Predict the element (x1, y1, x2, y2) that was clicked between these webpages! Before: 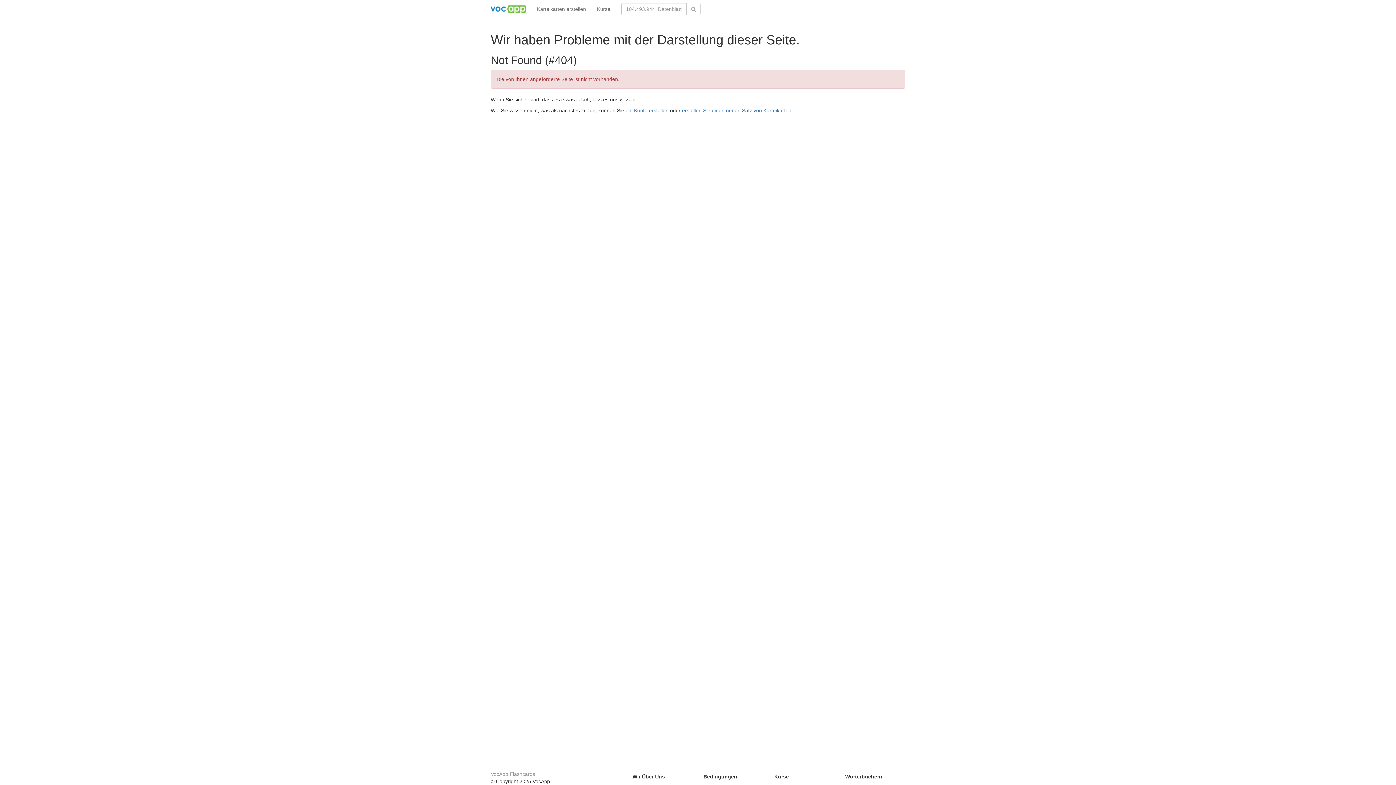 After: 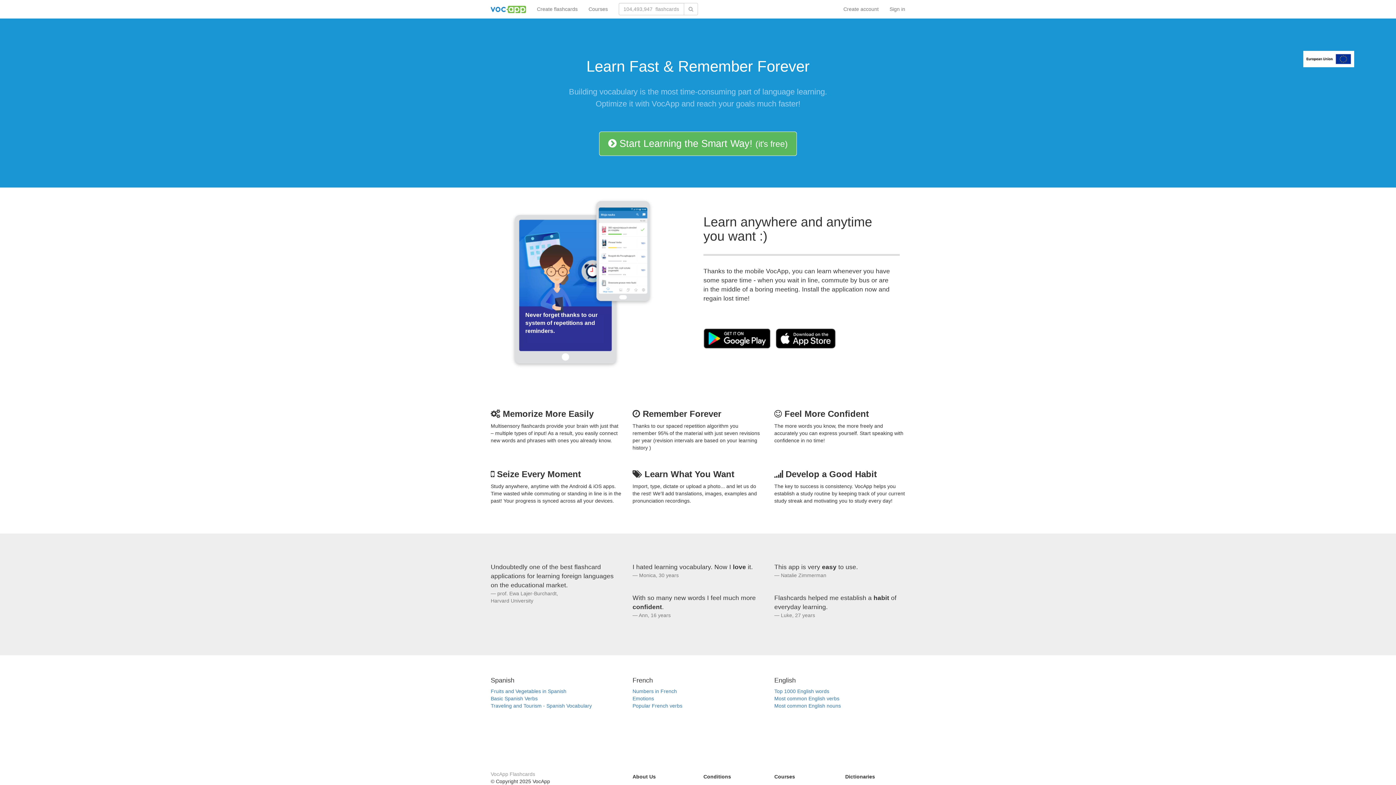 Action: label: VocApp Flashcards bbox: (490, 771, 535, 777)